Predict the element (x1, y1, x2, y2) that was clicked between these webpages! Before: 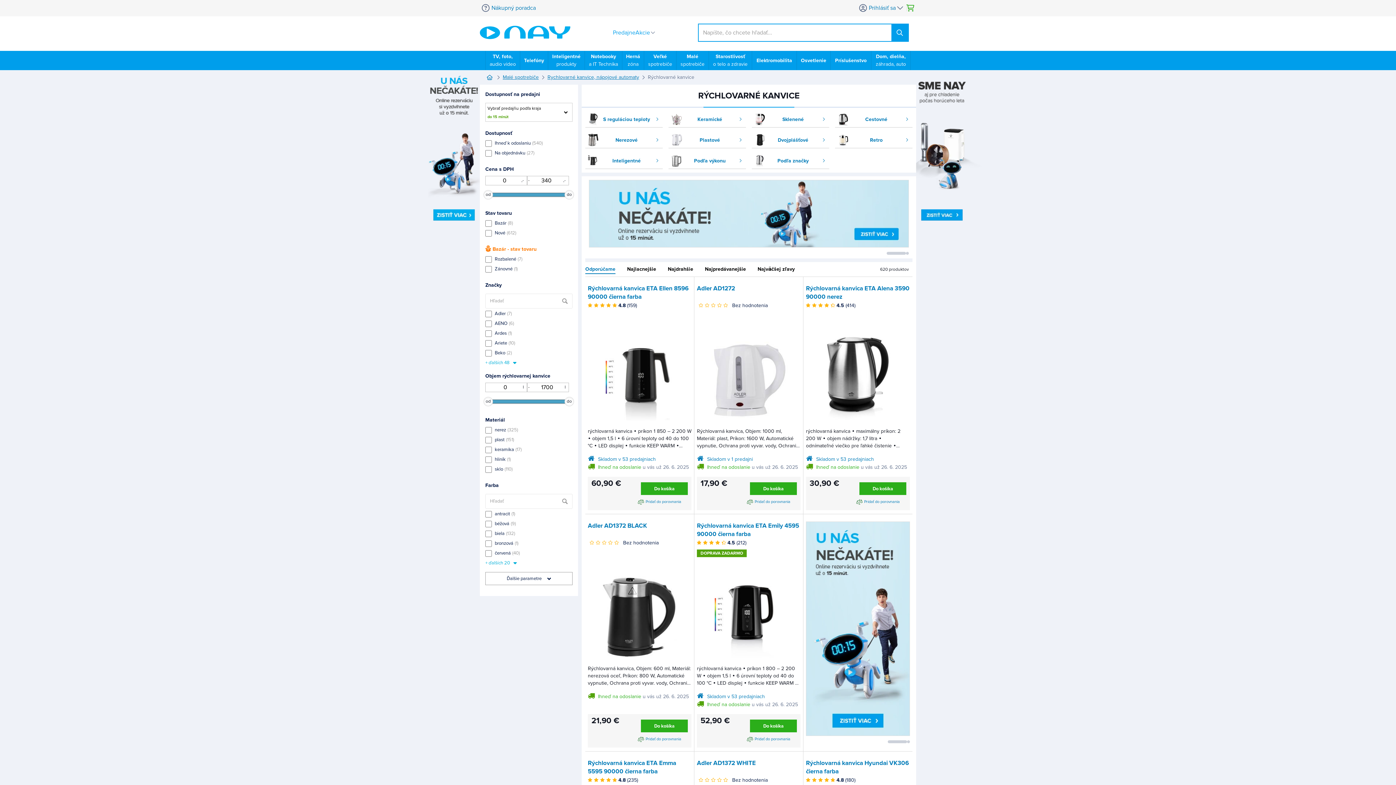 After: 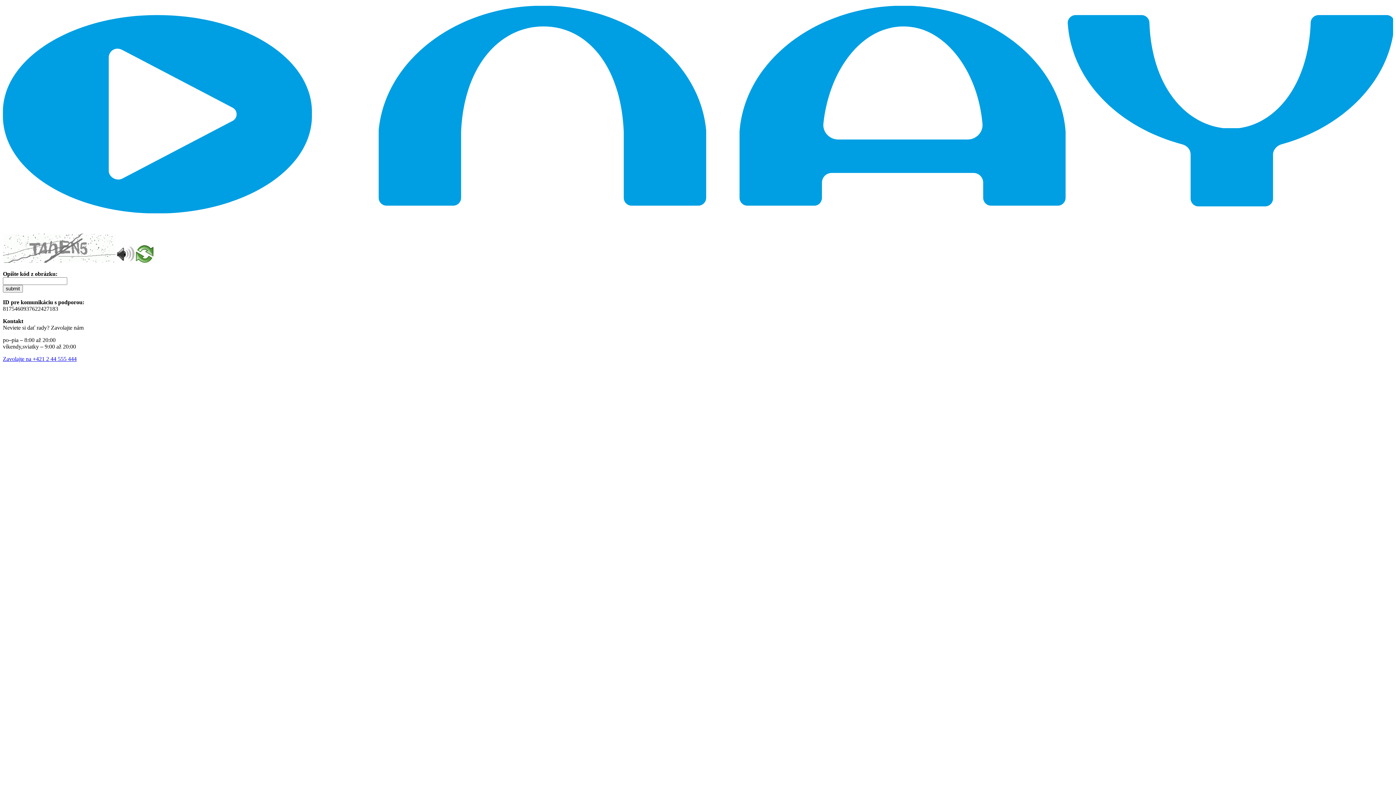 Action: bbox: (697, 574, 799, 658)